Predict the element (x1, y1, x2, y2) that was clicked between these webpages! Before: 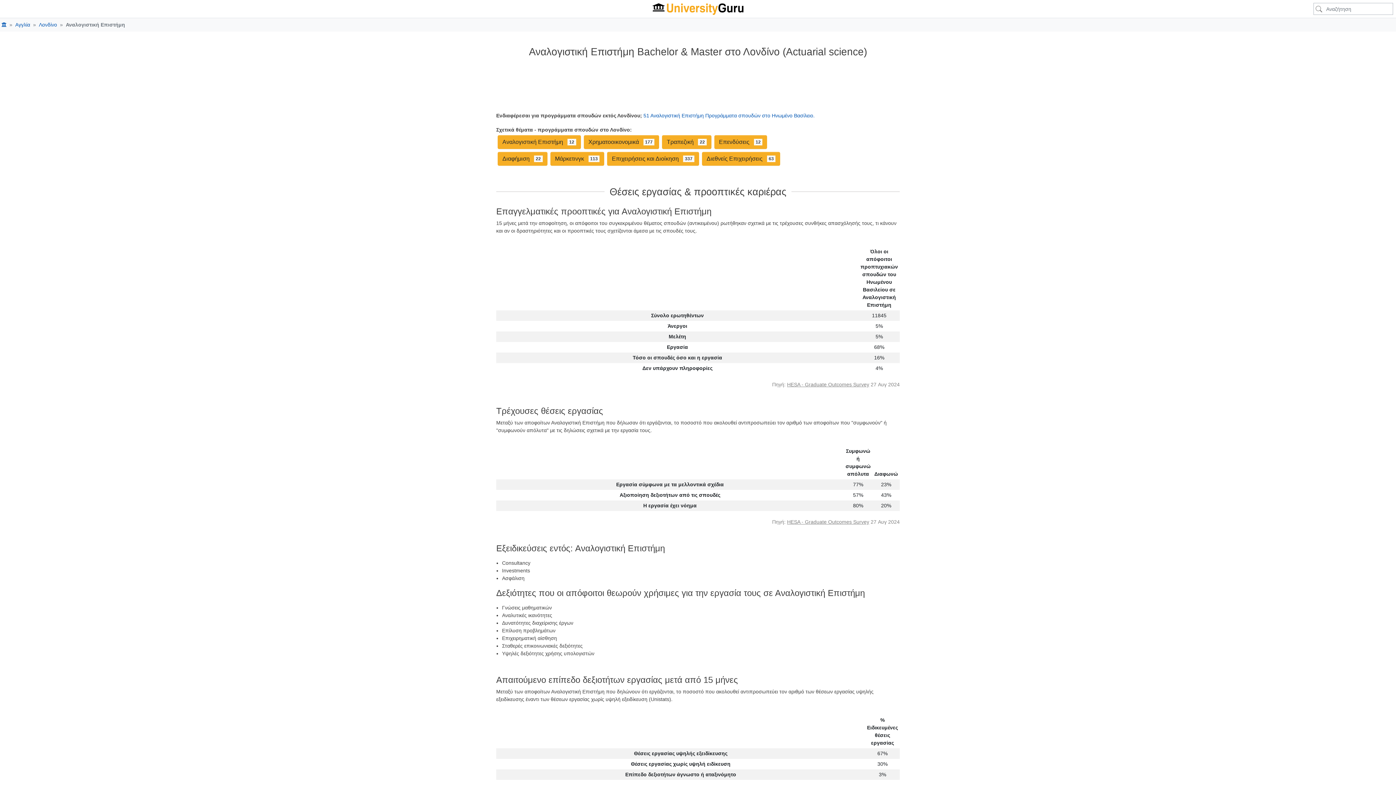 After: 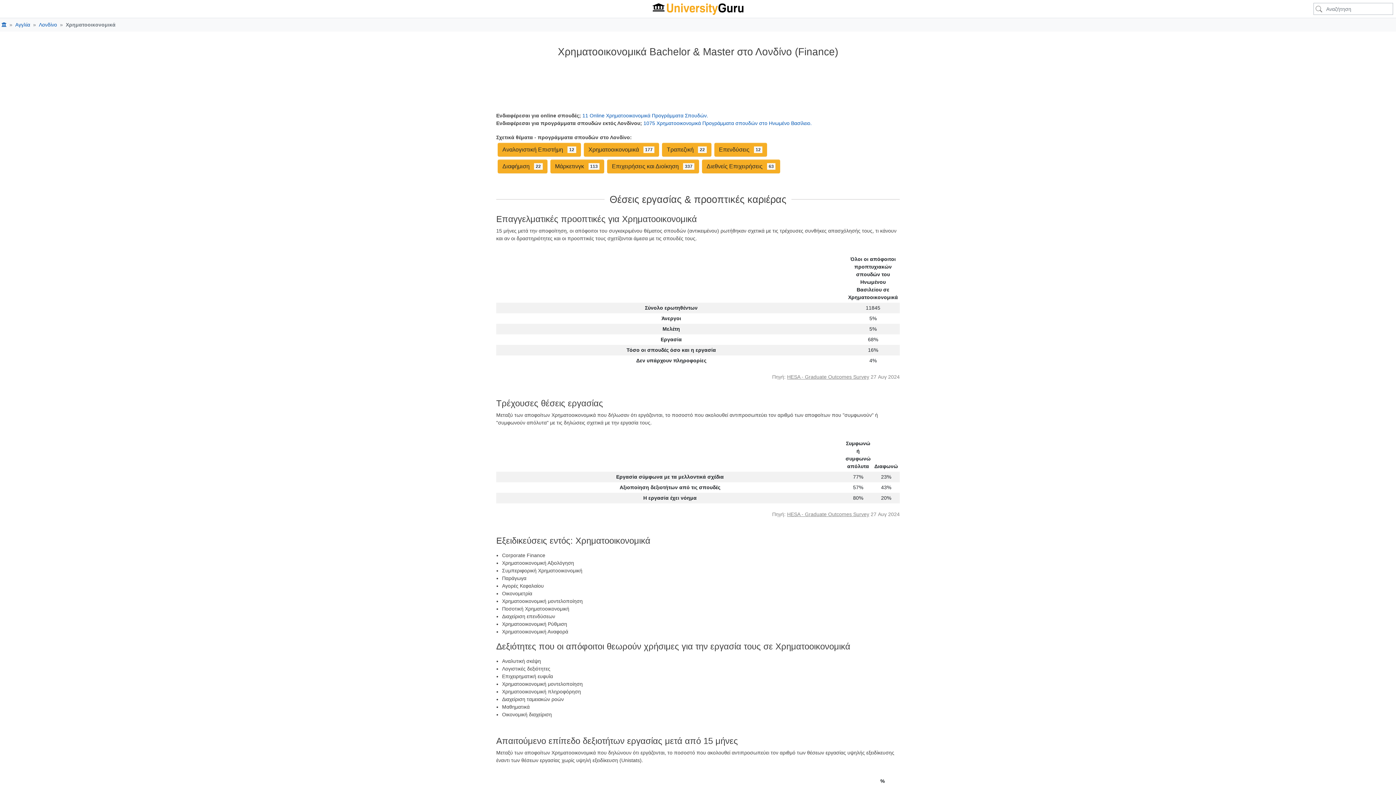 Action: bbox: (583, 135, 659, 148) label: Χρηματοοικονομικά   177